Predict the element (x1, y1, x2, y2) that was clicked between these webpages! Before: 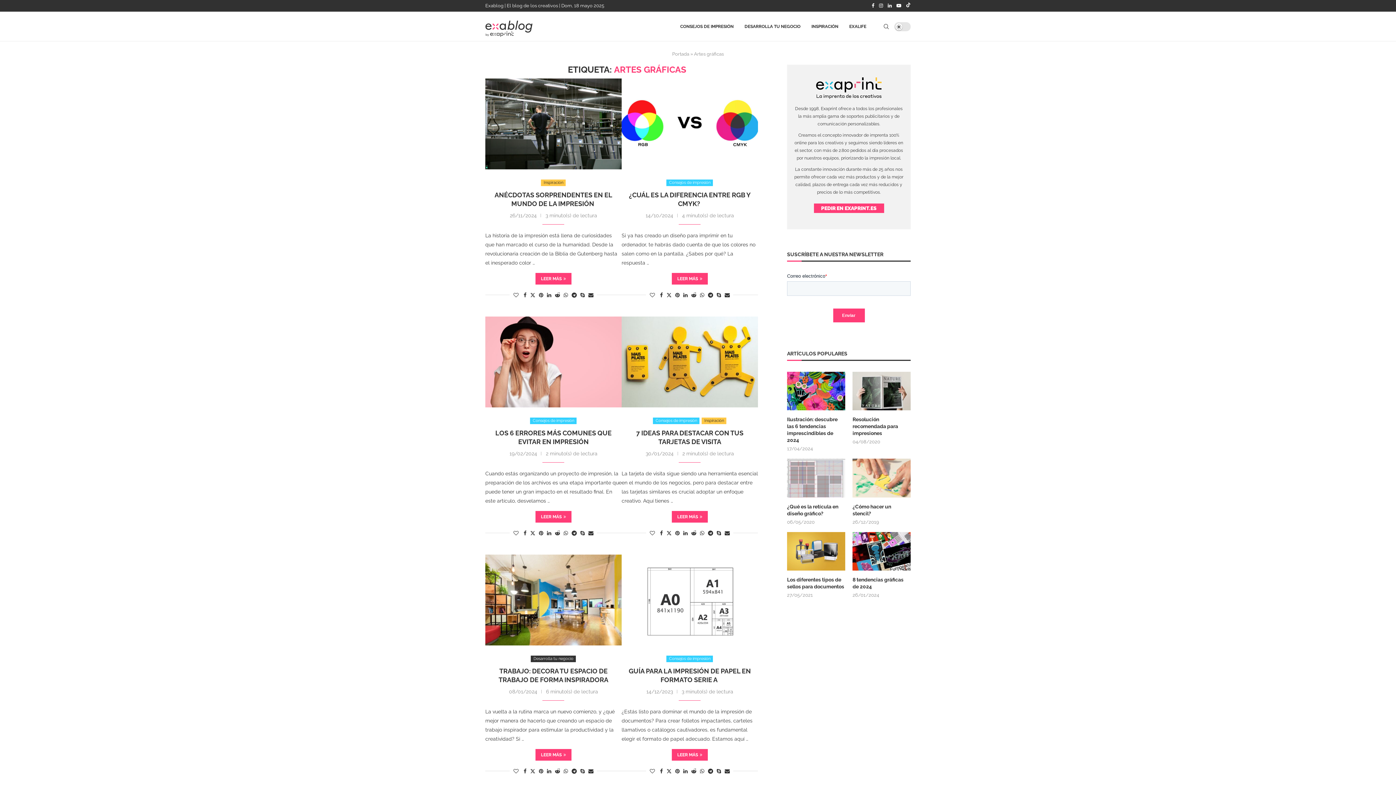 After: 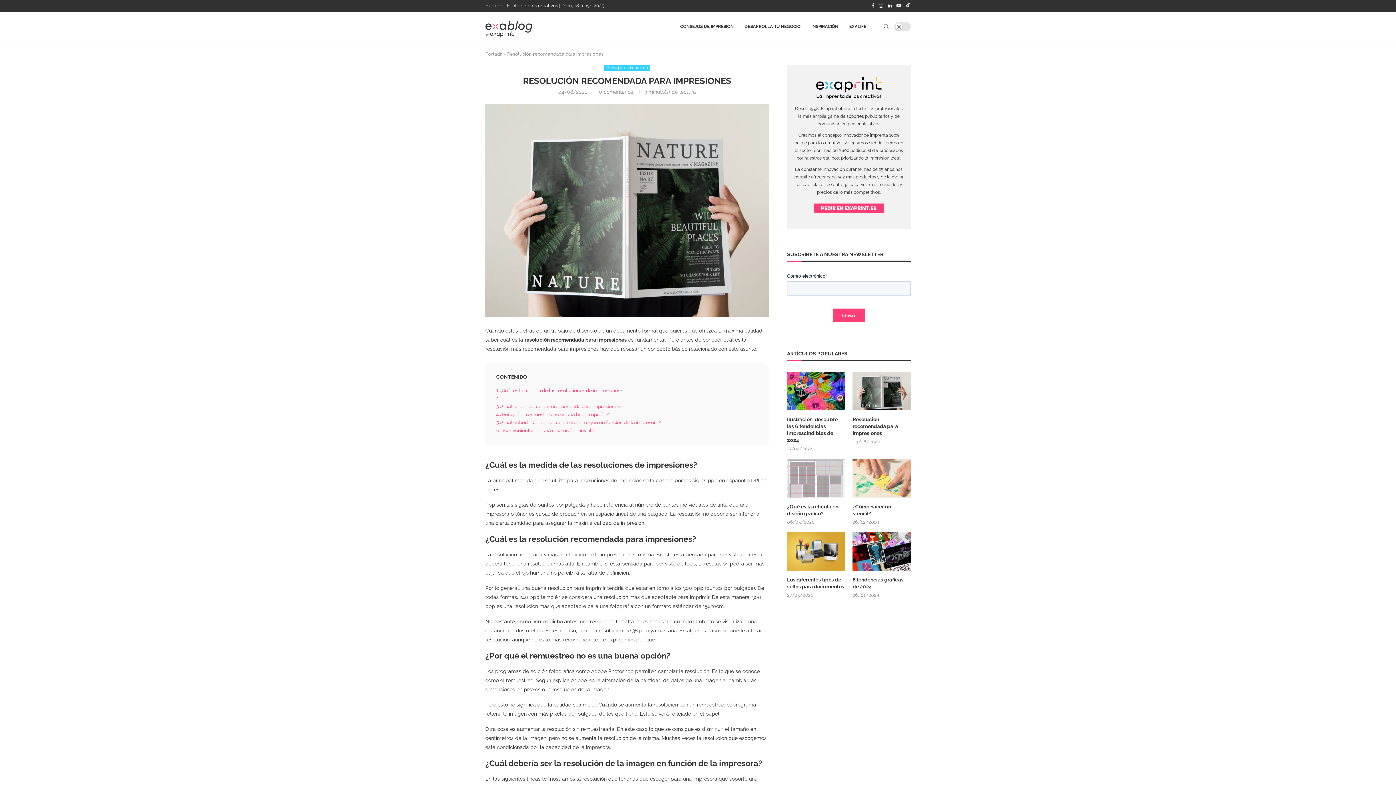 Action: label: Resolución recomendada para impresiones bbox: (852, 416, 910, 437)